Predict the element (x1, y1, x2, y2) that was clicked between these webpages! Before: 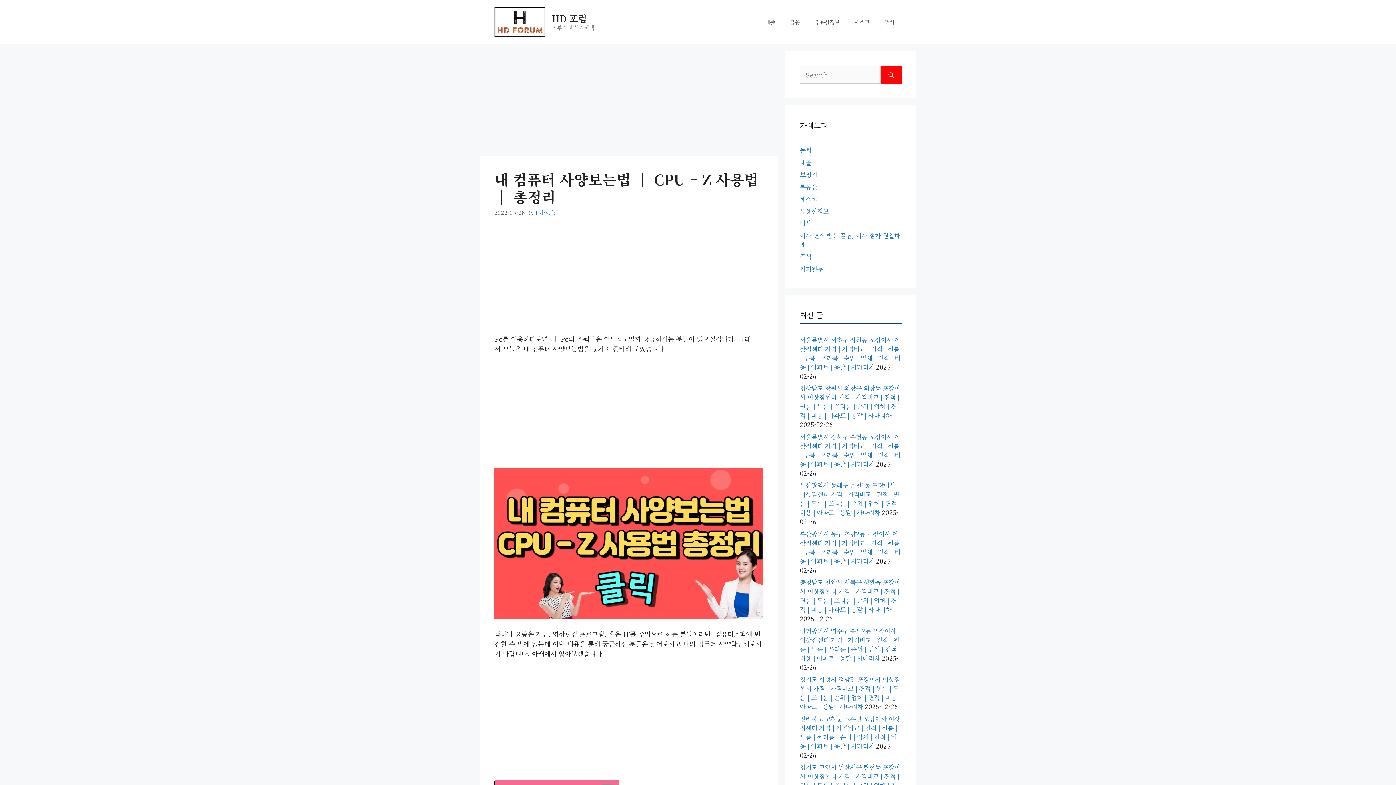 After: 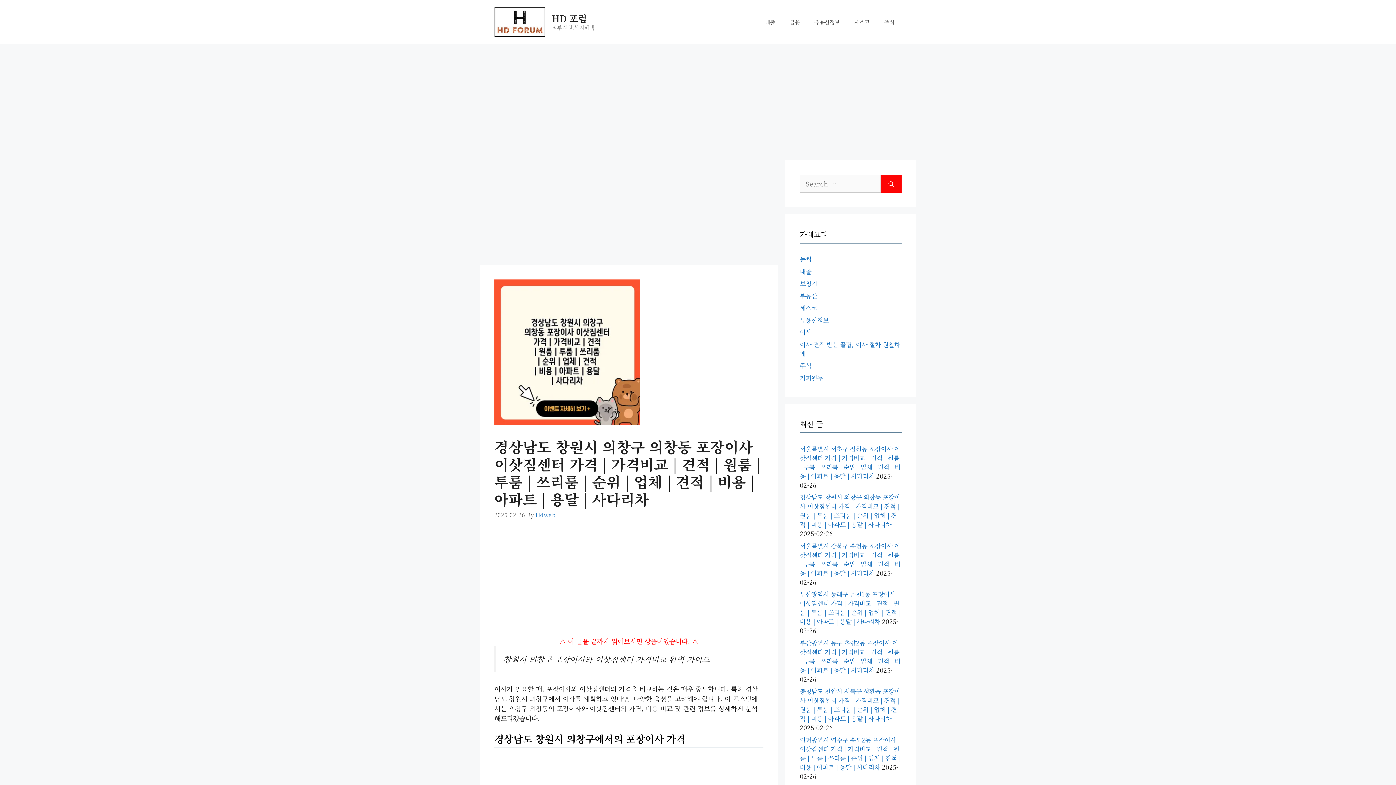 Action: bbox: (800, 383, 900, 420) label: 경상남도 창원시 의창구 의창동 포장이사 이삿짐센터 가격 | 가격비교 | 견적 | 원룸 | 투룸 | 쓰리룸 | 순위 | 업체 | 견적 | 비용 | 아파트 | 용달 | 사다리차